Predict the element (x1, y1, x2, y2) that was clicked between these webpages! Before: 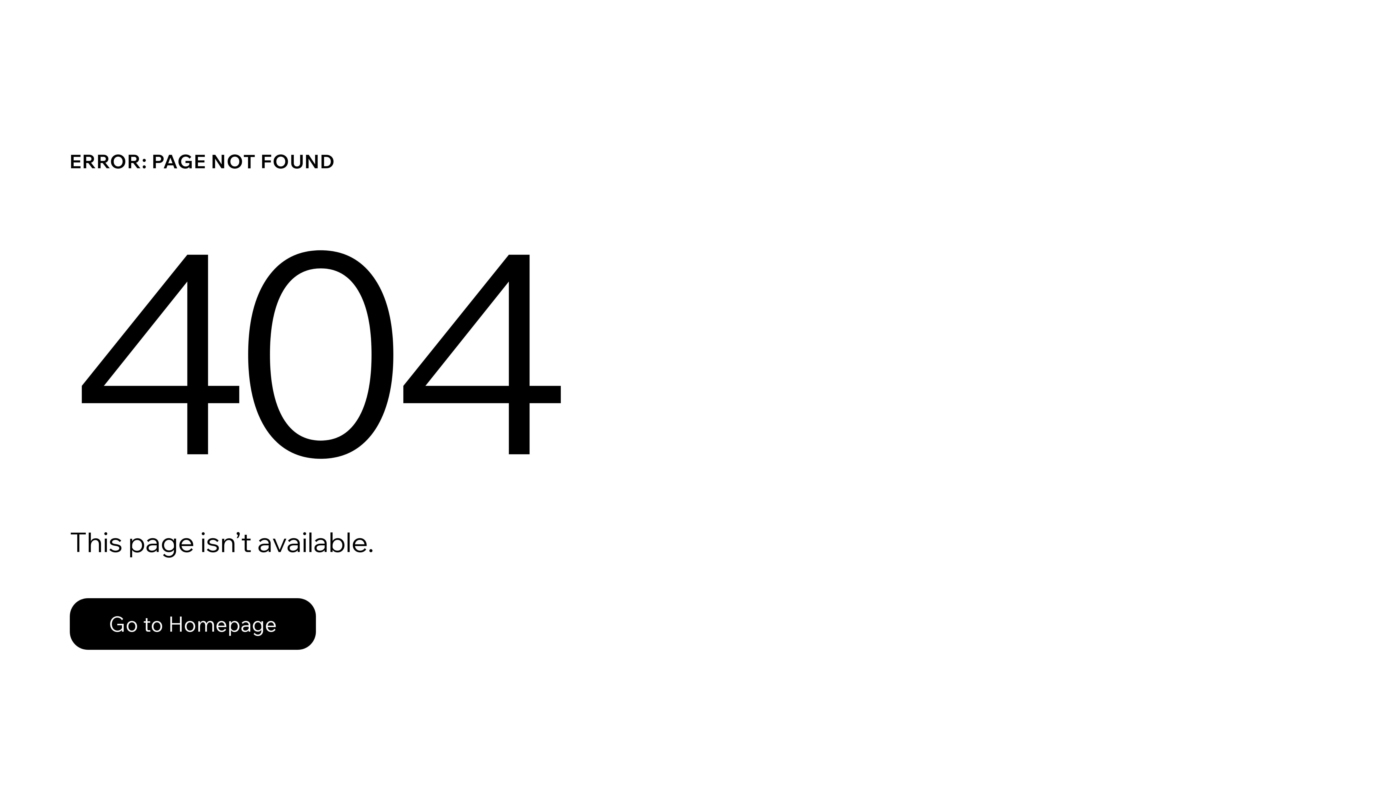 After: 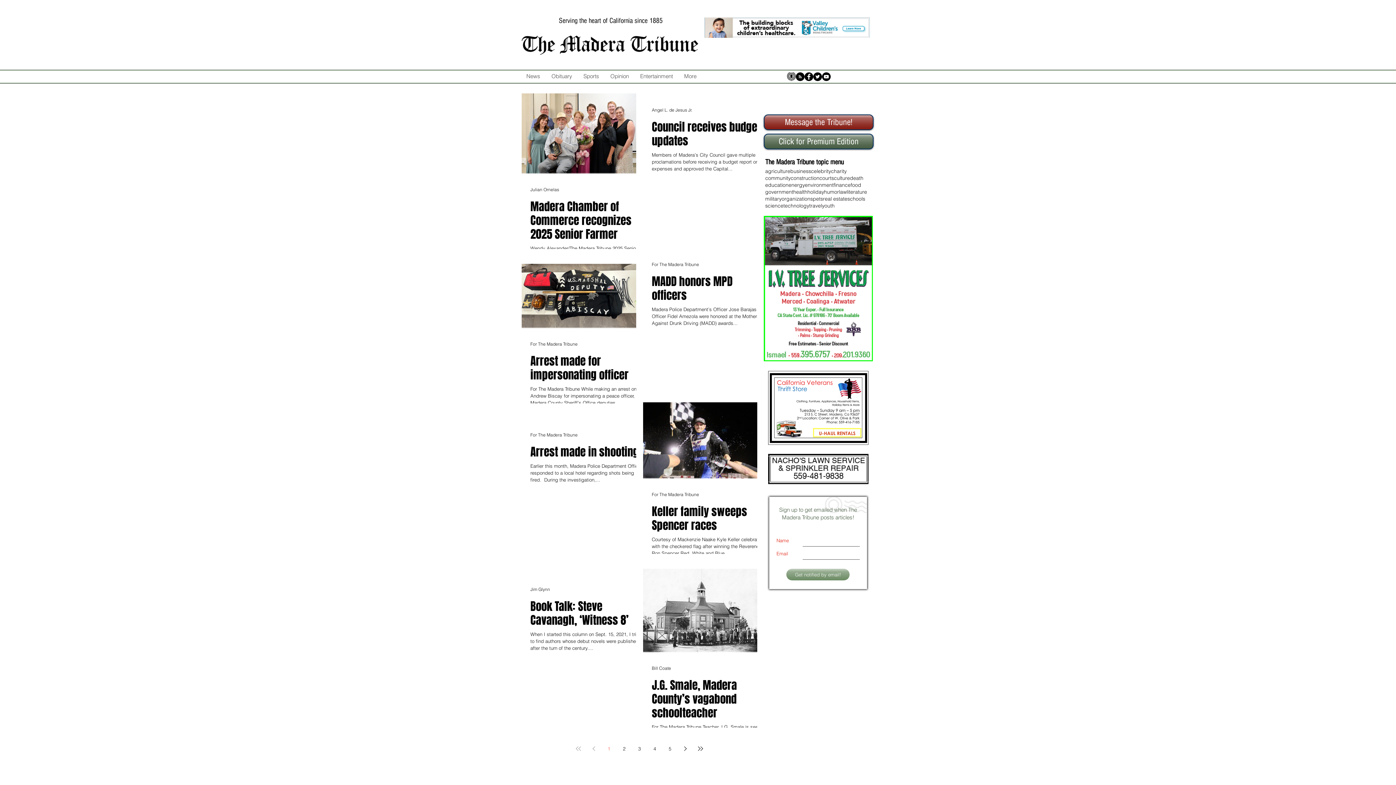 Action: label: Go to Homepage bbox: (69, 598, 316, 650)